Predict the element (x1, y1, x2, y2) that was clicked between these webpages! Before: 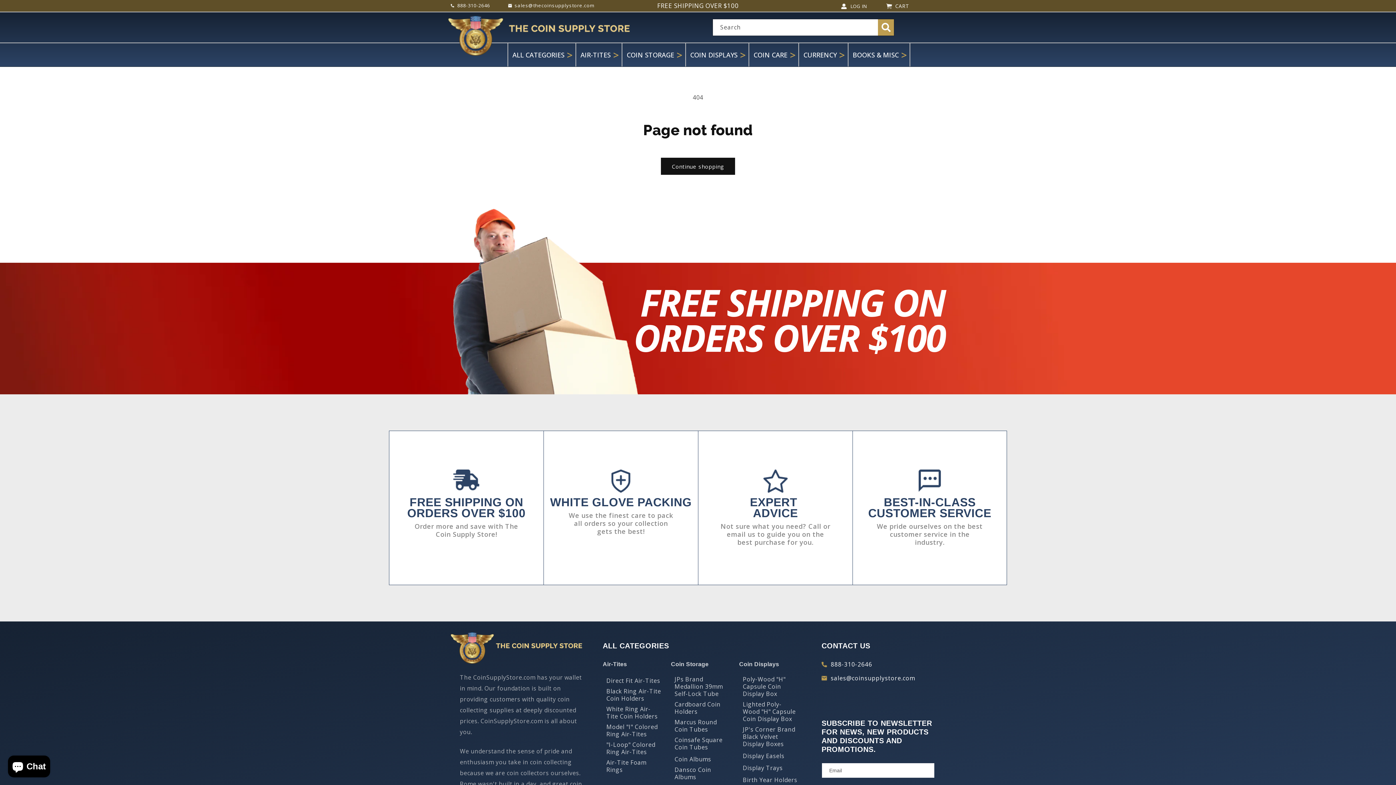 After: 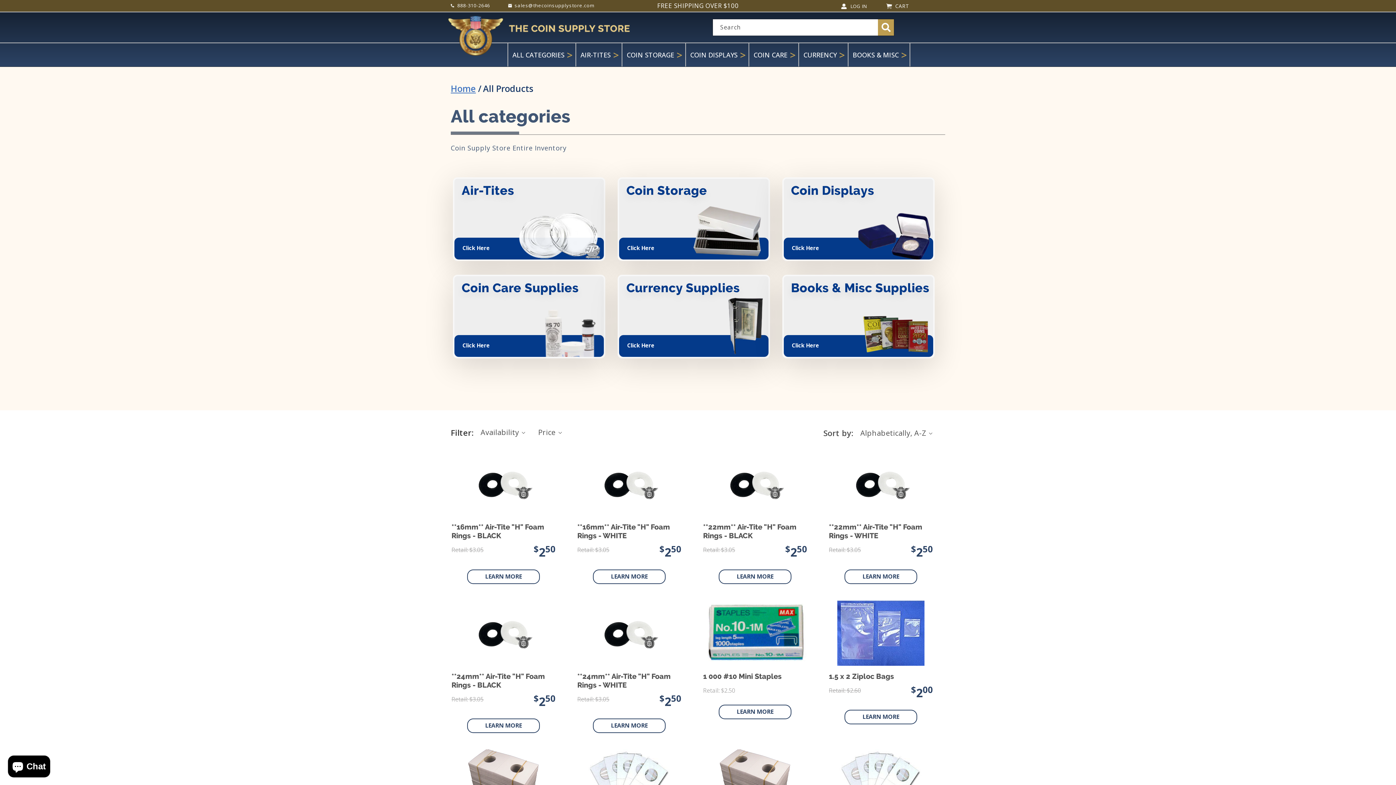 Action: label: ALL CATEGORIES bbox: (507, 43, 576, 66)